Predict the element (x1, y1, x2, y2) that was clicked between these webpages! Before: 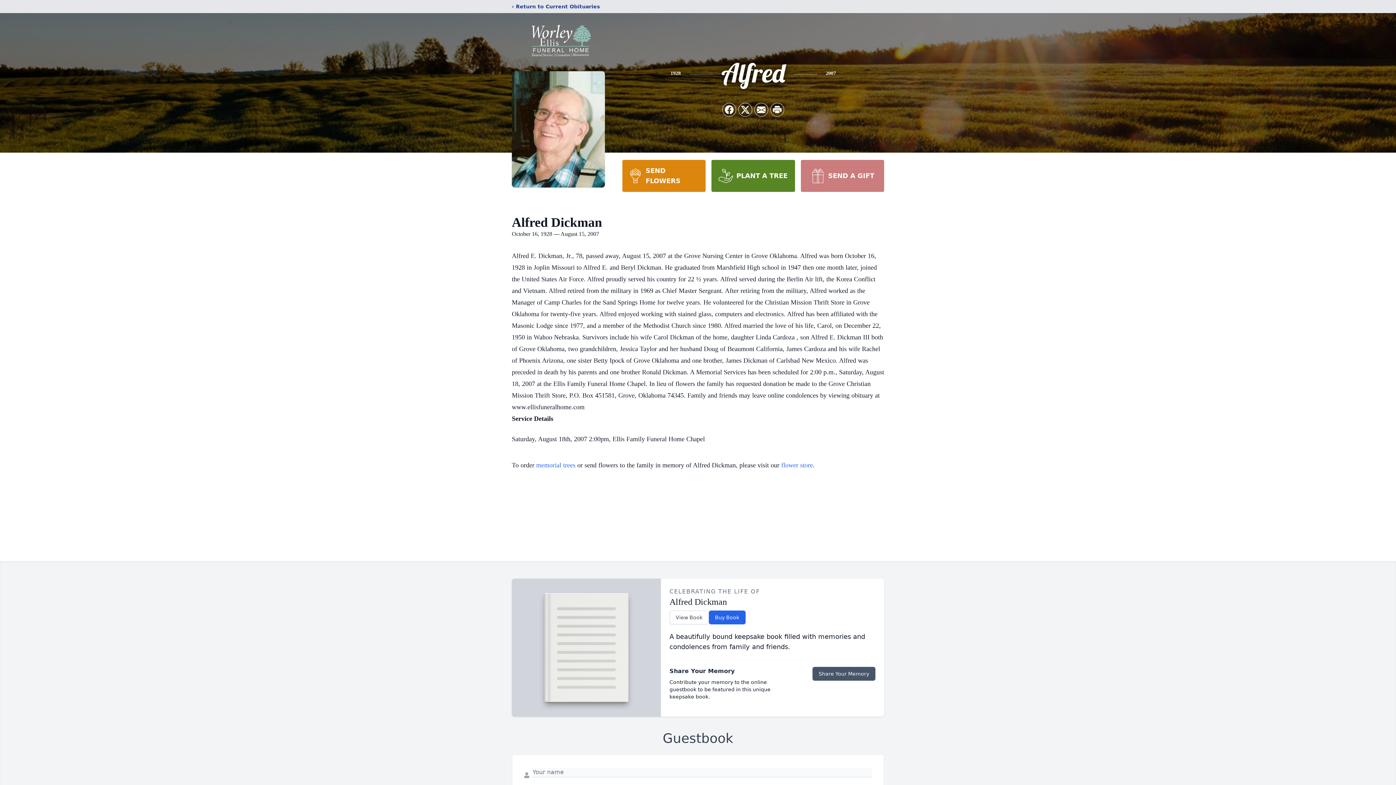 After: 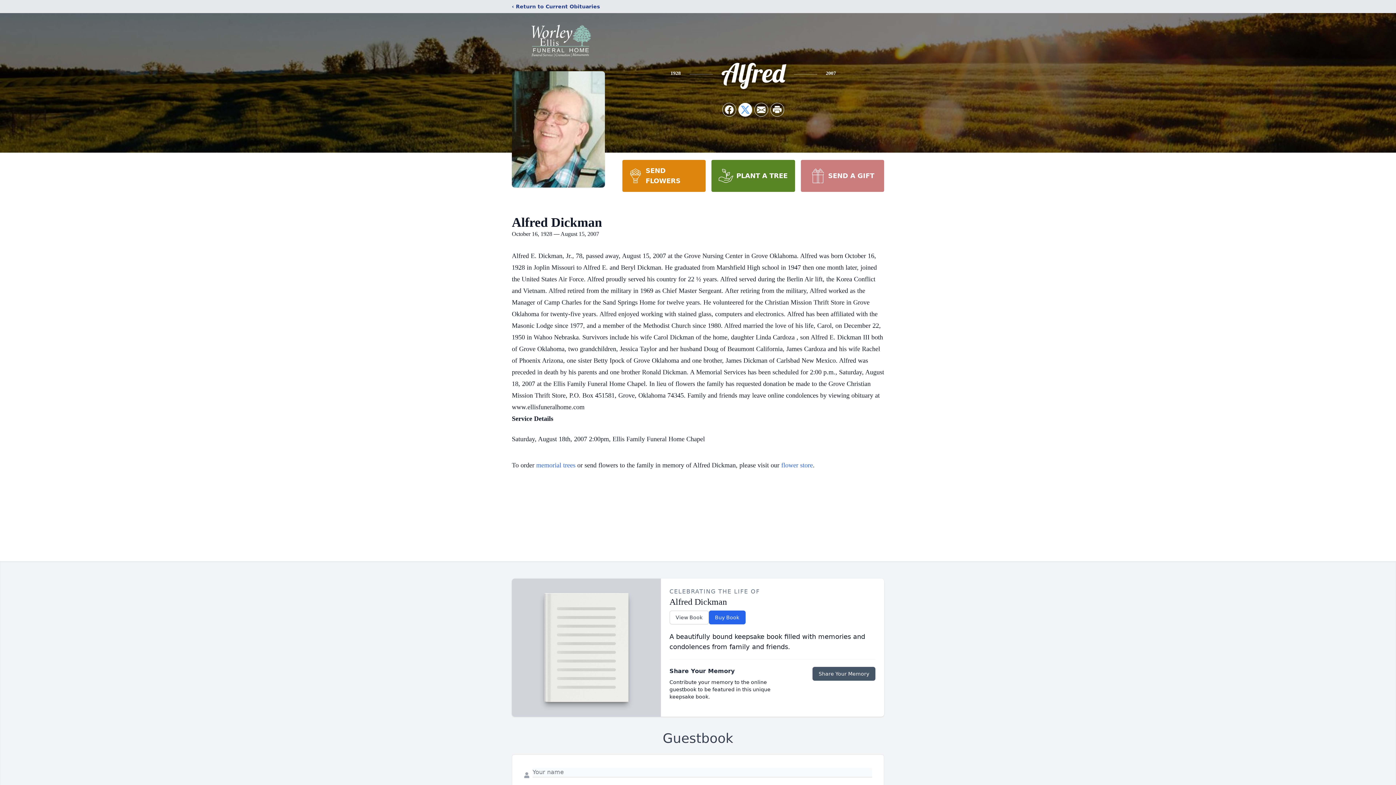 Action: bbox: (738, 103, 752, 116) label: Share on X